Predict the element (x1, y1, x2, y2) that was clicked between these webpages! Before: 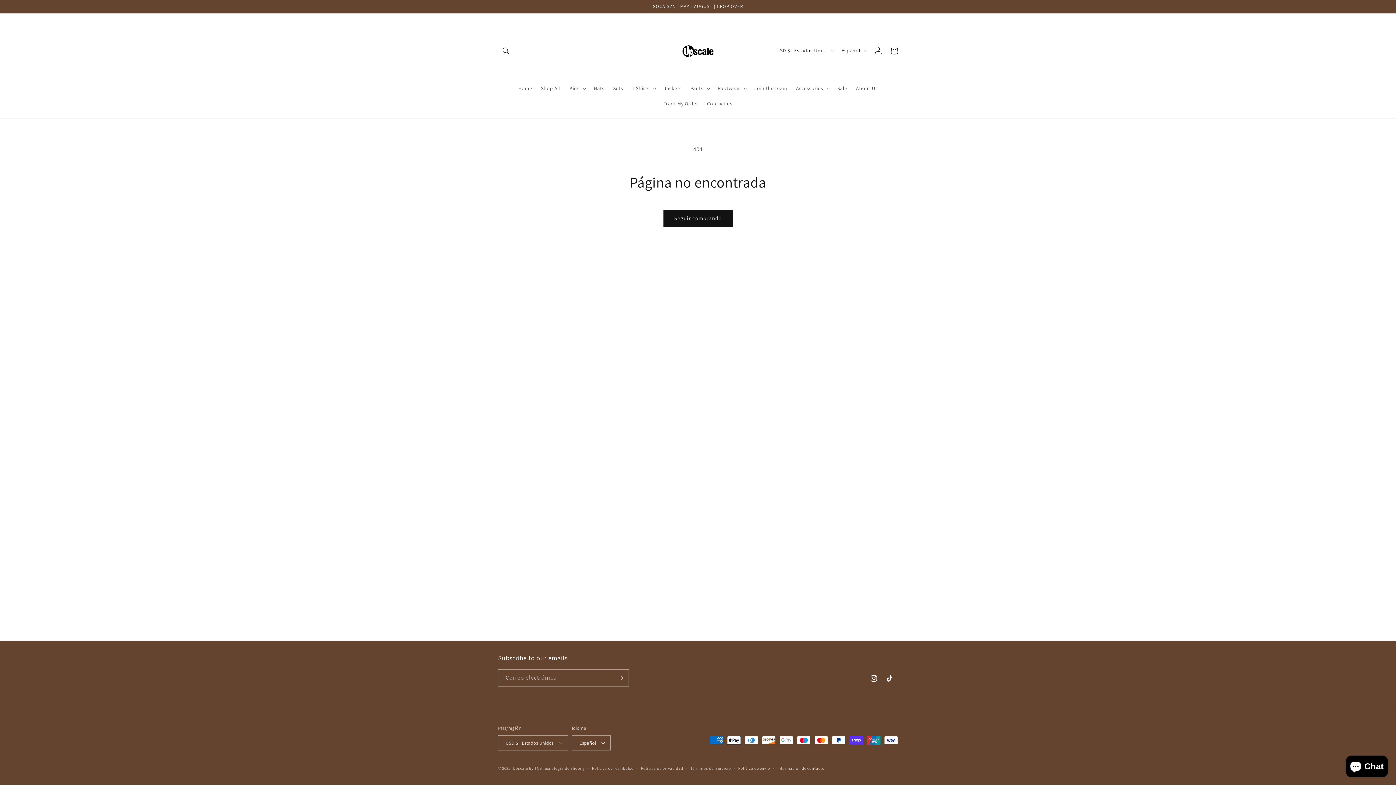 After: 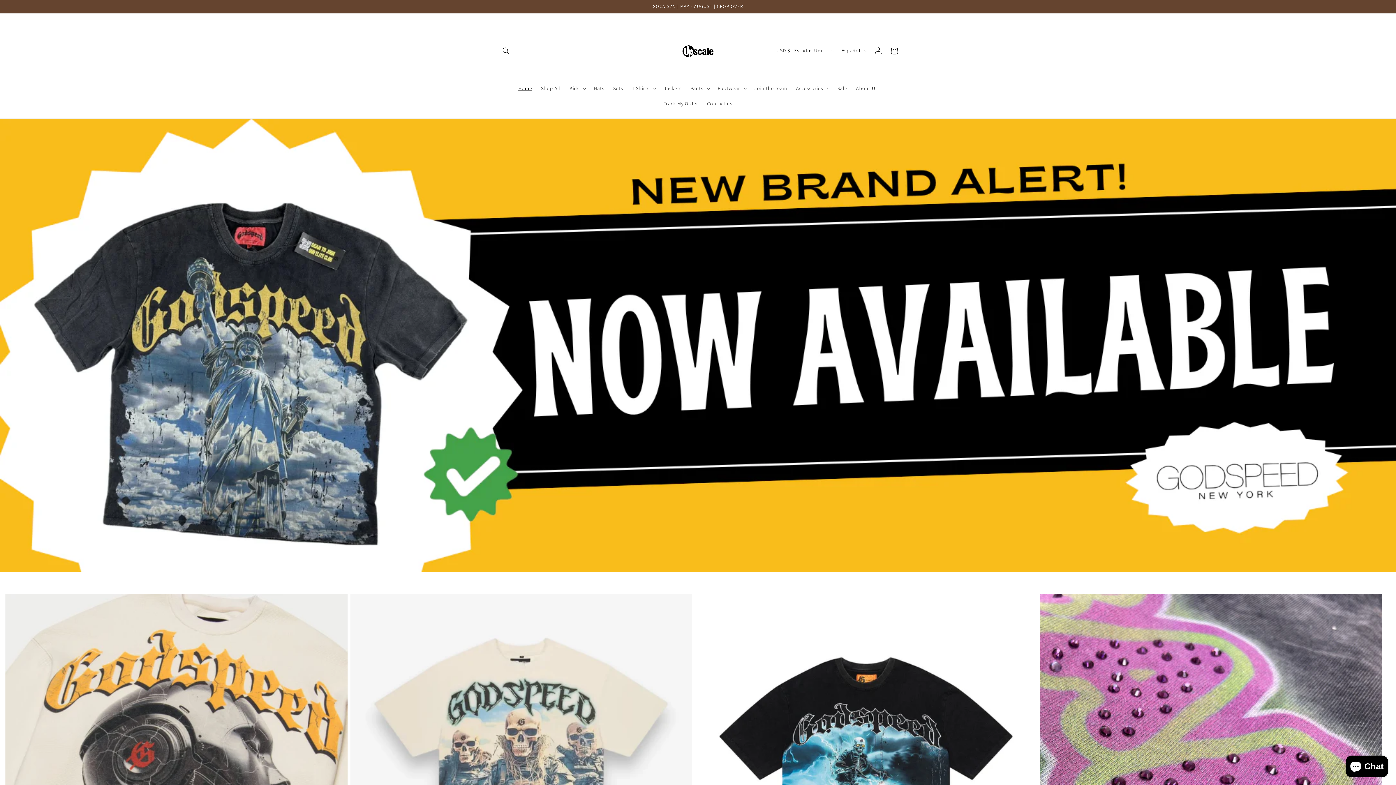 Action: bbox: (514, 80, 536, 96) label: Home